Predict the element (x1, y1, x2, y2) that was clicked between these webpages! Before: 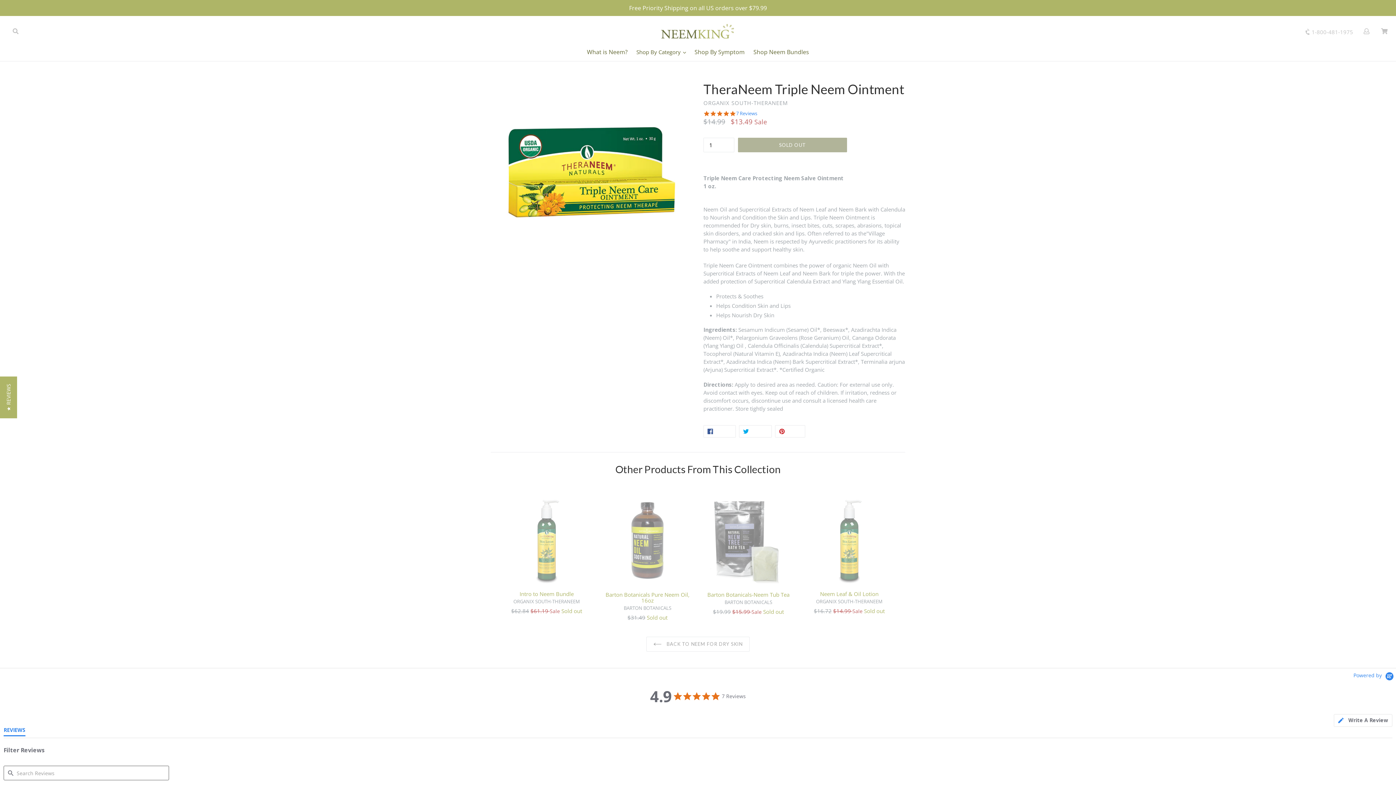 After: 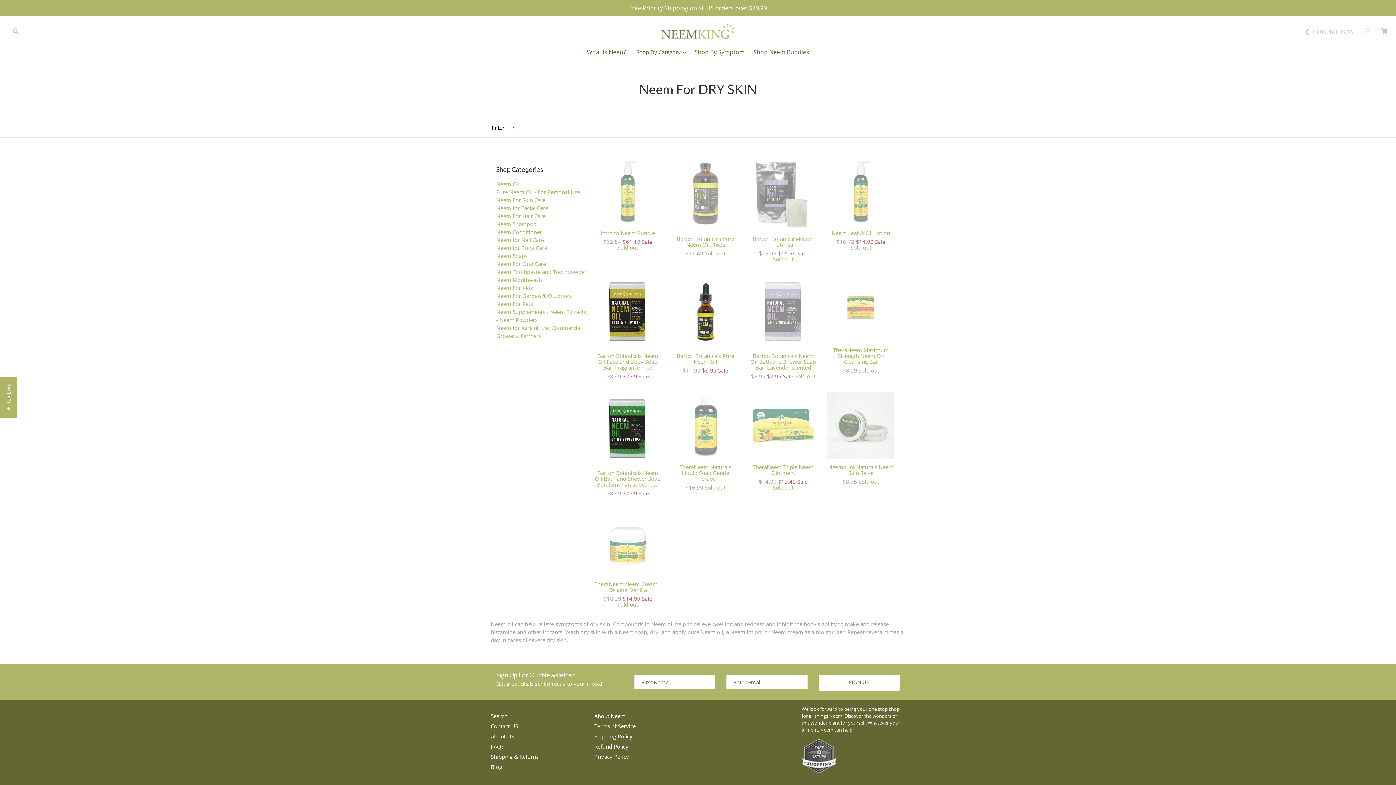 Action: label:  BACK TO NEEM FOR DRY SKIN bbox: (646, 637, 749, 652)